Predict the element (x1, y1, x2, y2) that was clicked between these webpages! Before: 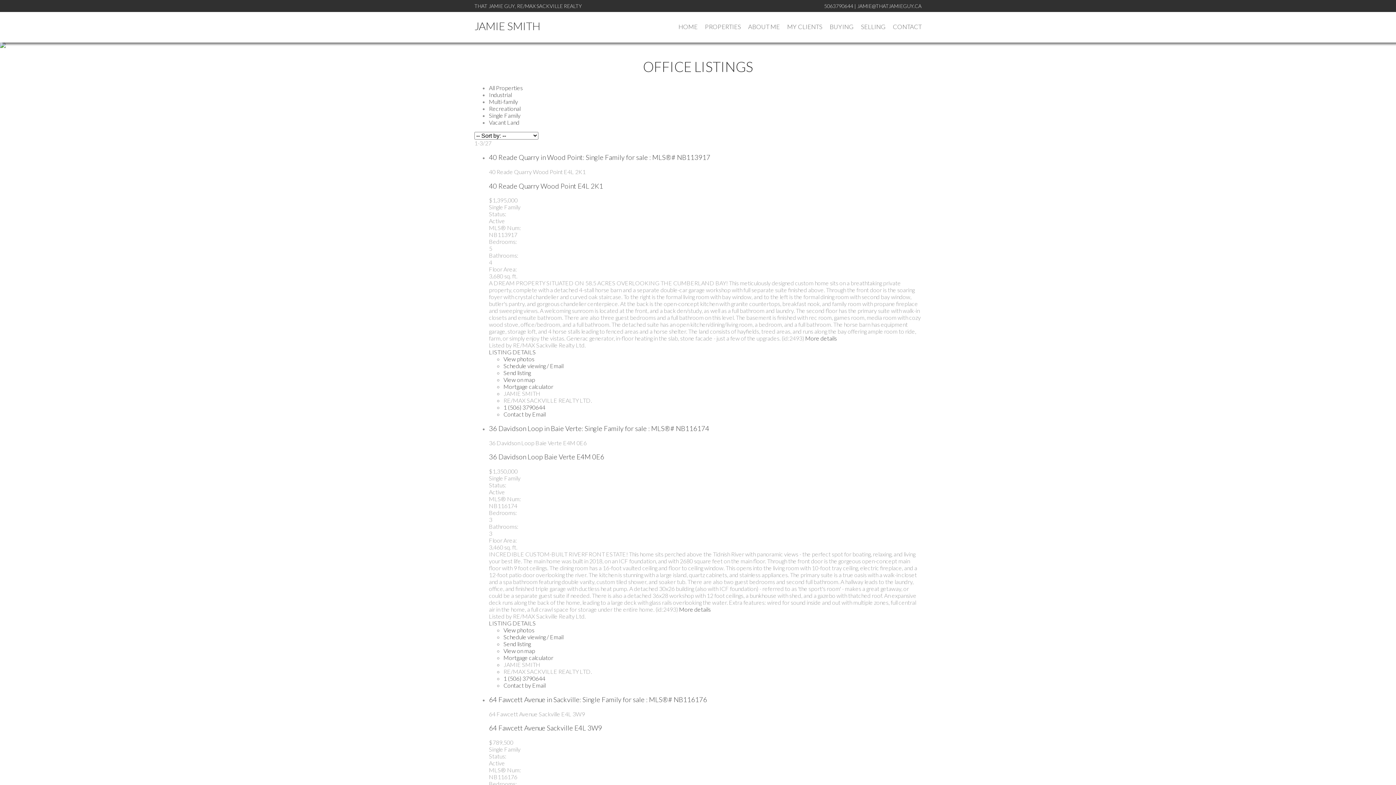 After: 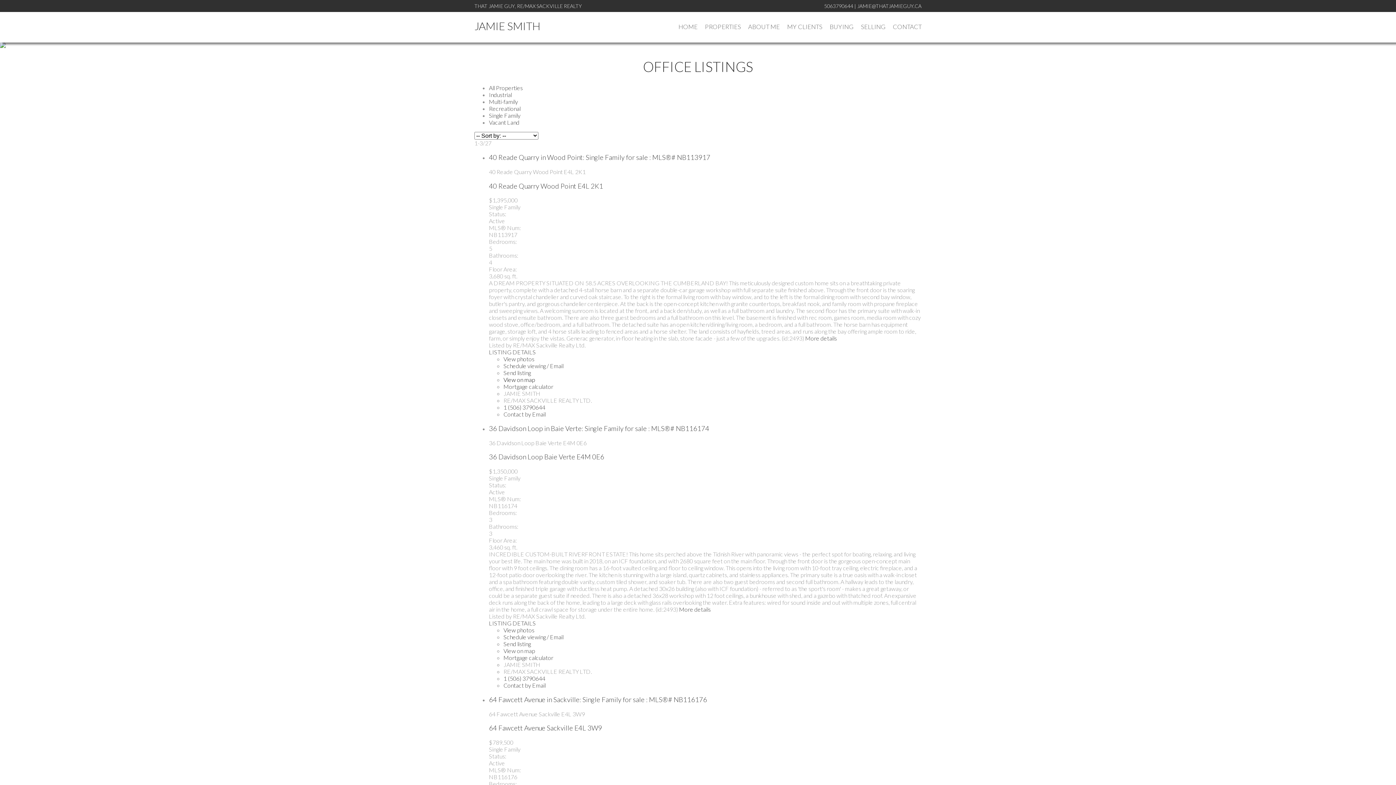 Action: bbox: (503, 376, 535, 383) label: View on map